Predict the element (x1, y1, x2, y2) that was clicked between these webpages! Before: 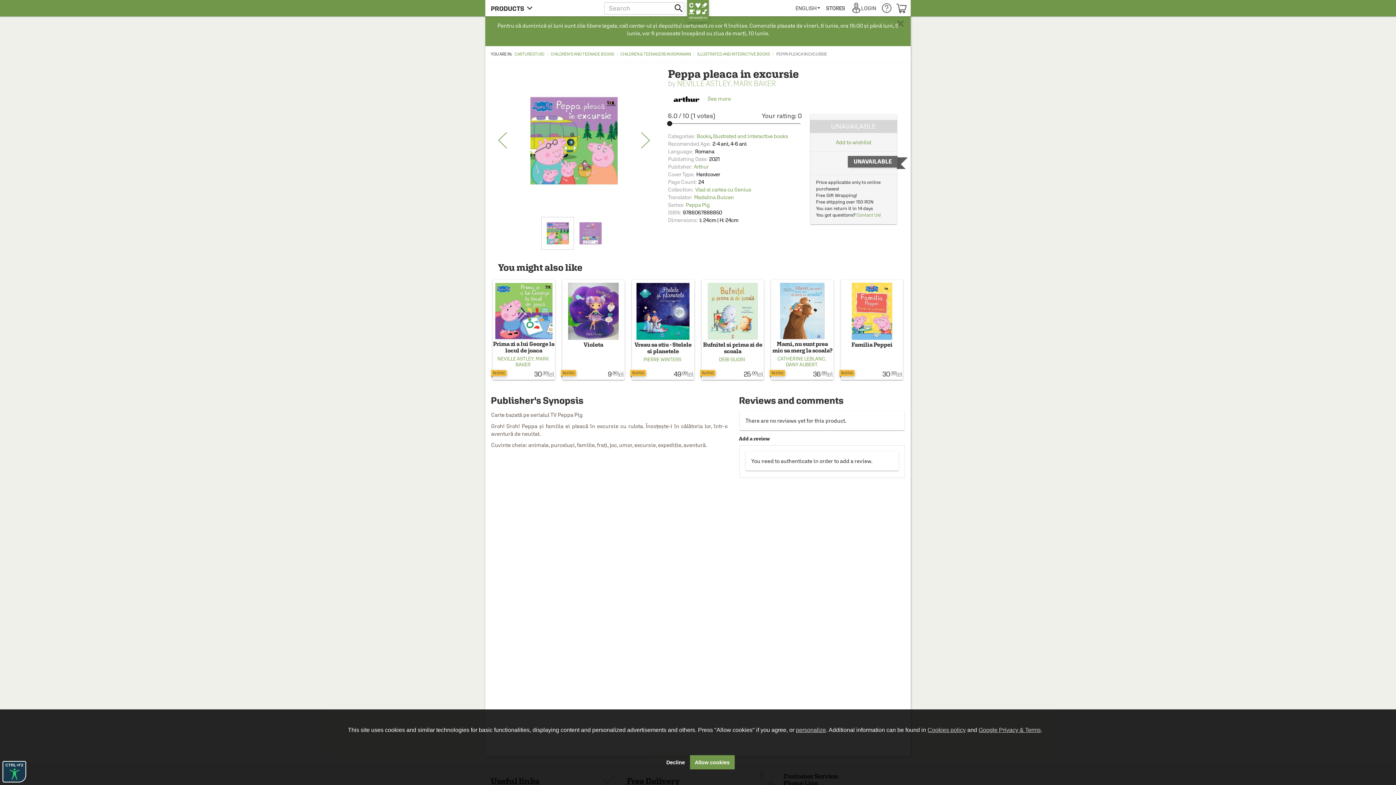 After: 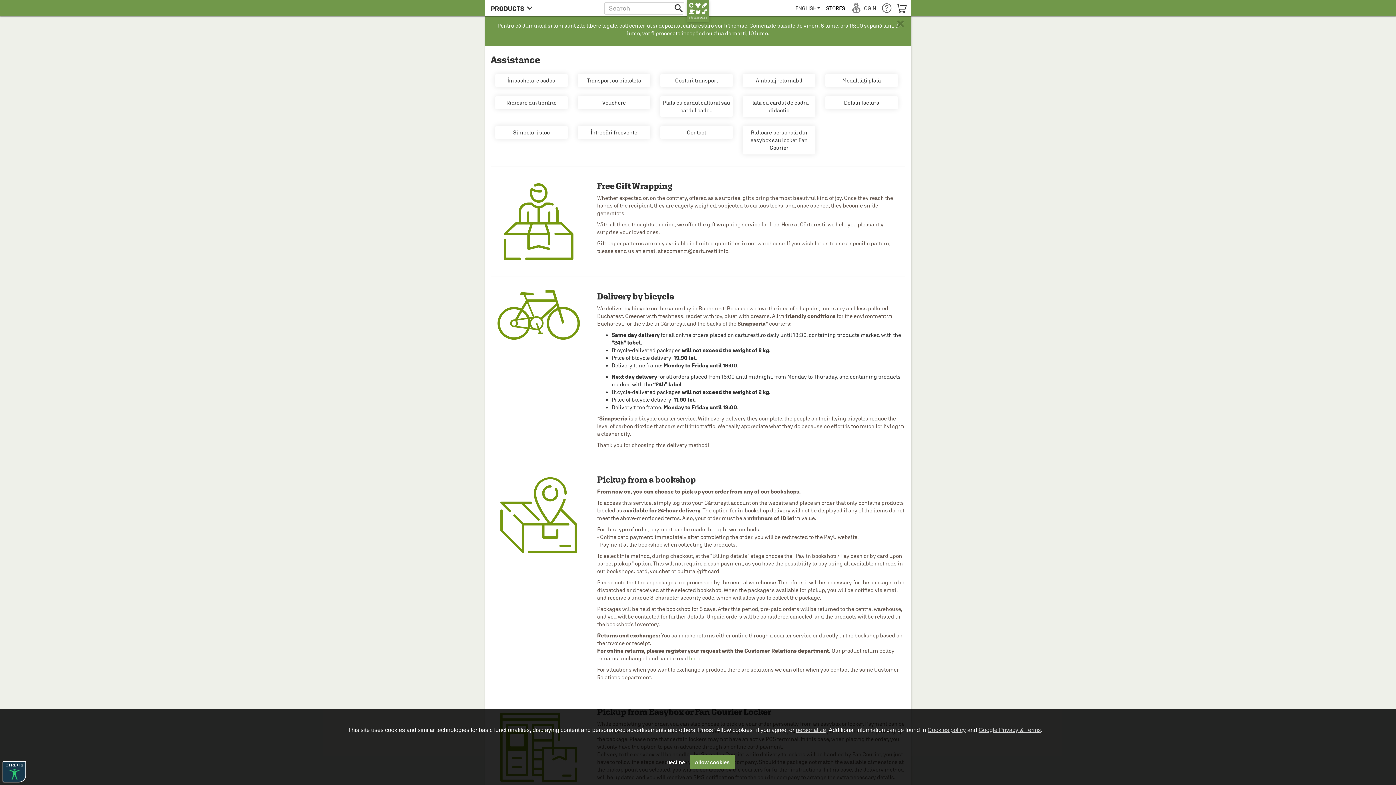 Action: bbox: (879, 0, 894, 16)